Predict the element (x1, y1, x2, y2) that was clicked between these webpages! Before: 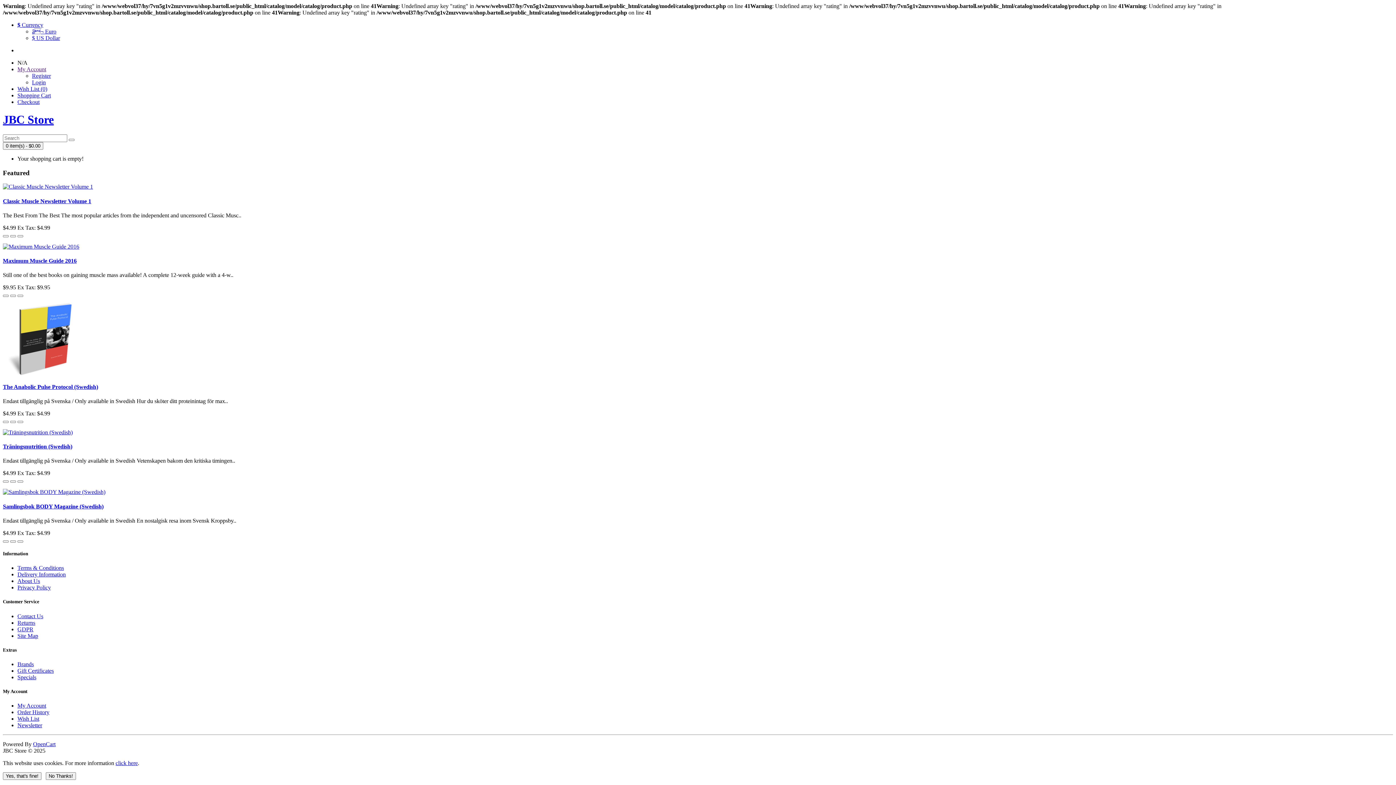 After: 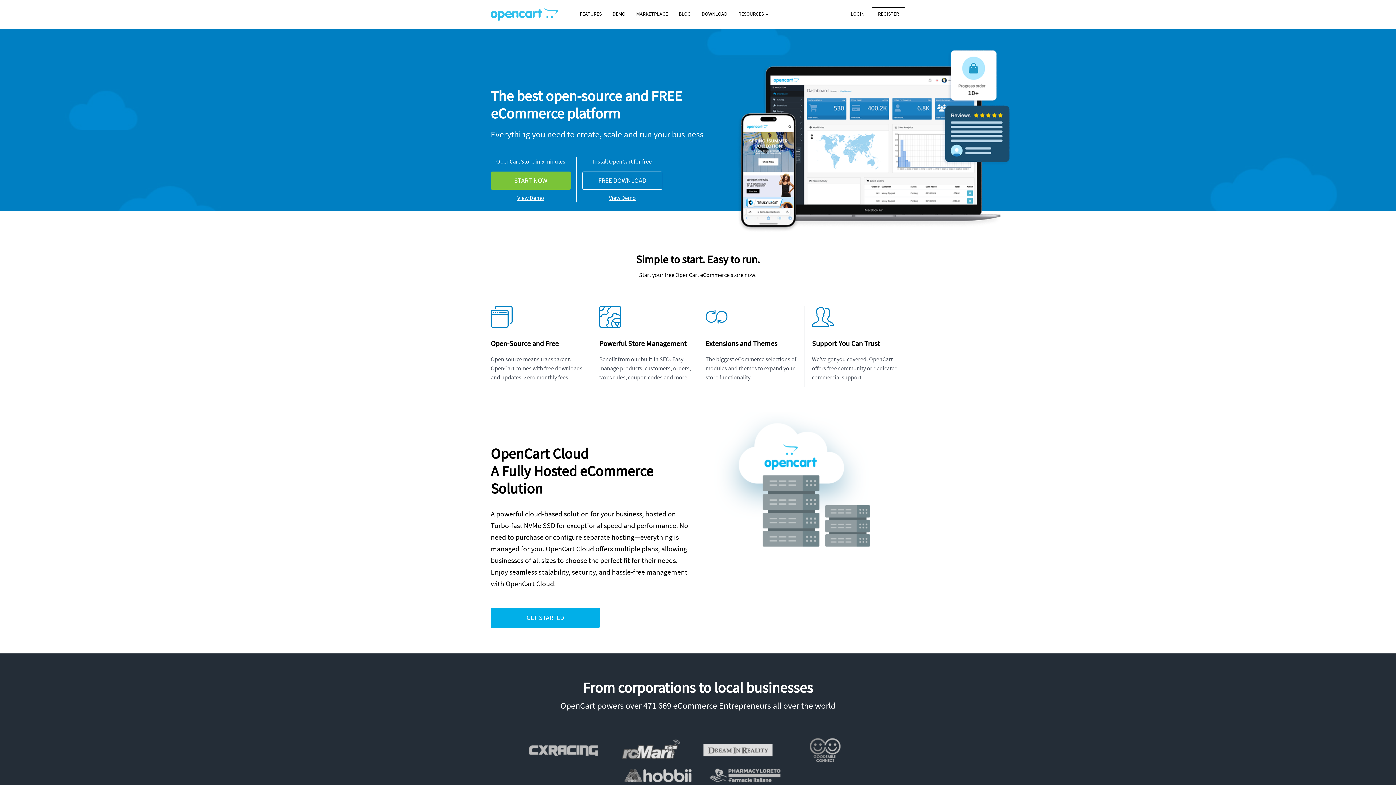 Action: label: OpenCart bbox: (33, 741, 55, 747)